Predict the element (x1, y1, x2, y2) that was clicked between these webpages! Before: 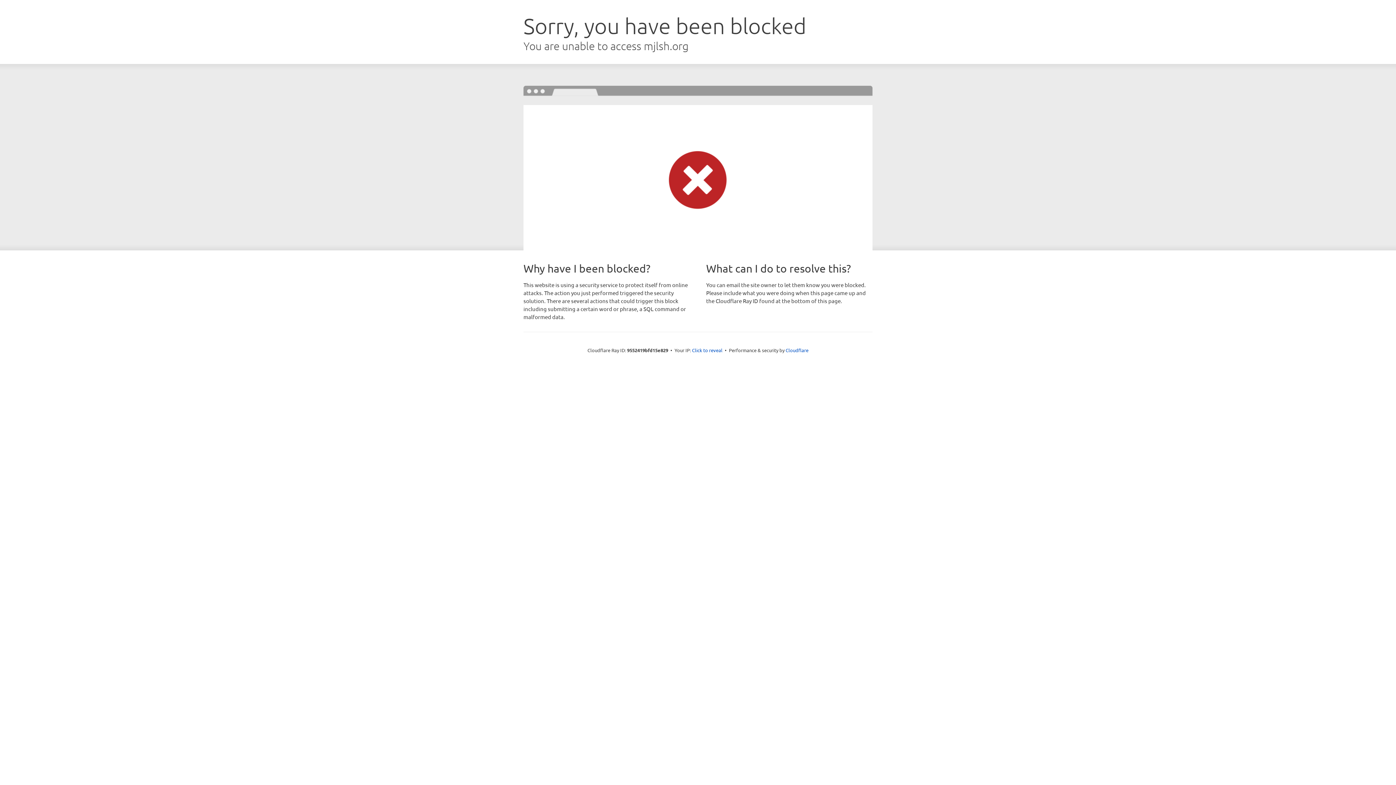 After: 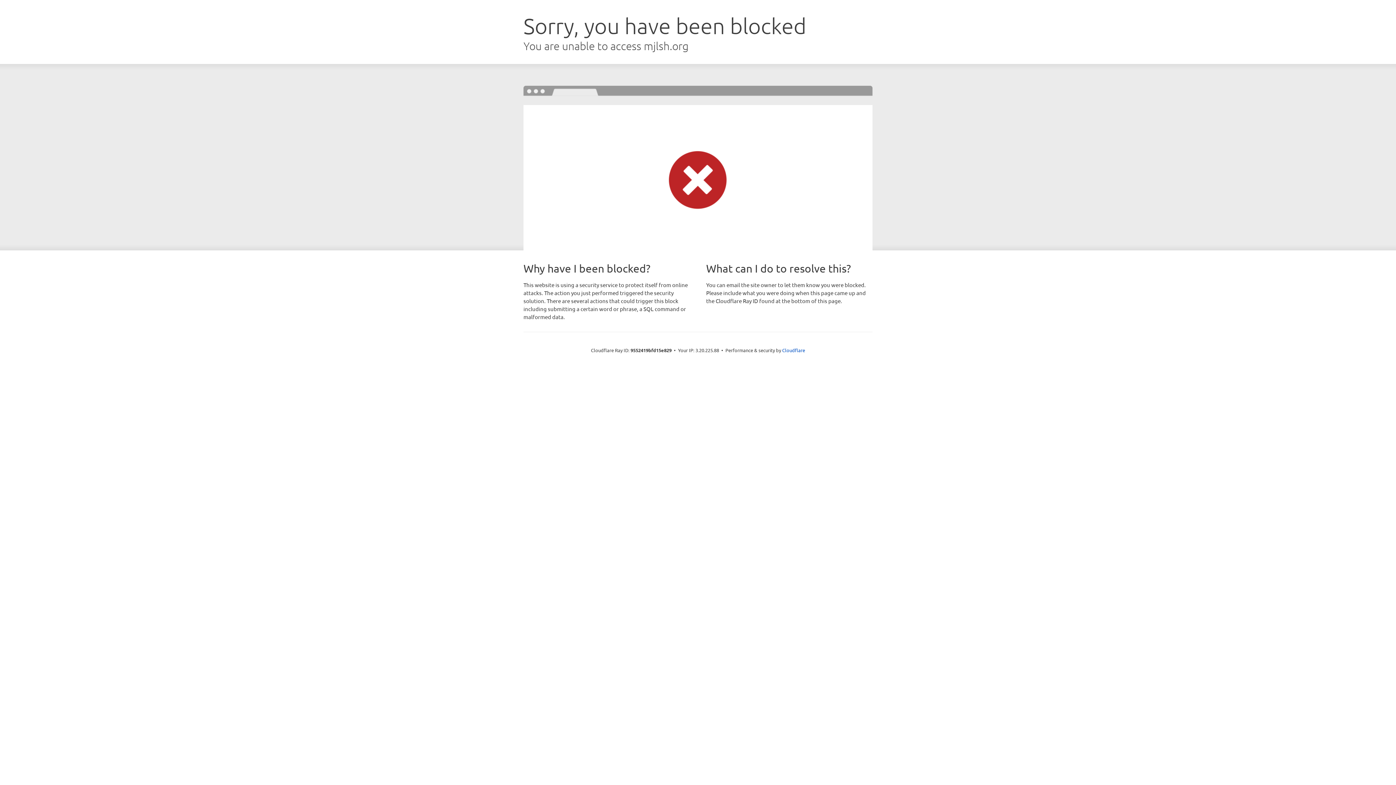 Action: label: Click to reveal bbox: (692, 346, 722, 353)